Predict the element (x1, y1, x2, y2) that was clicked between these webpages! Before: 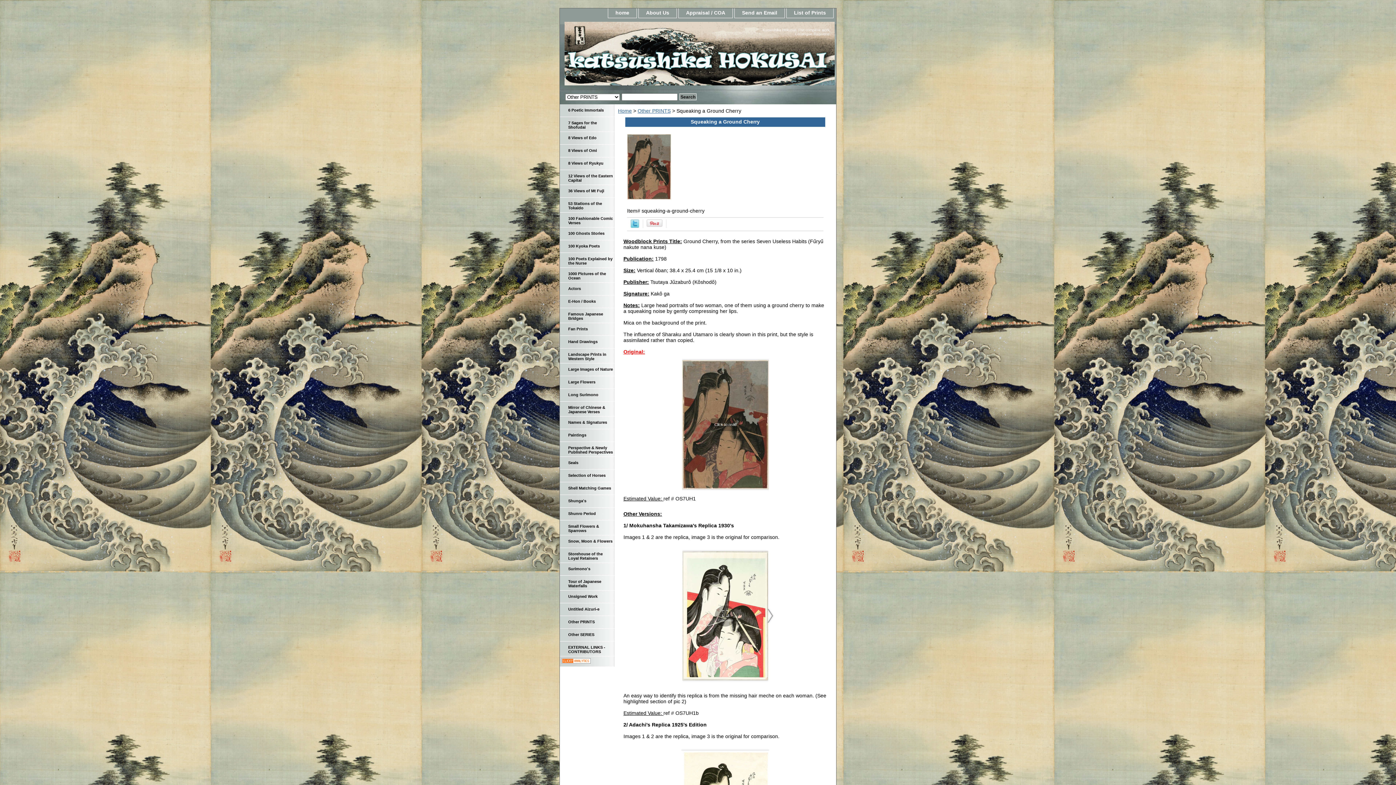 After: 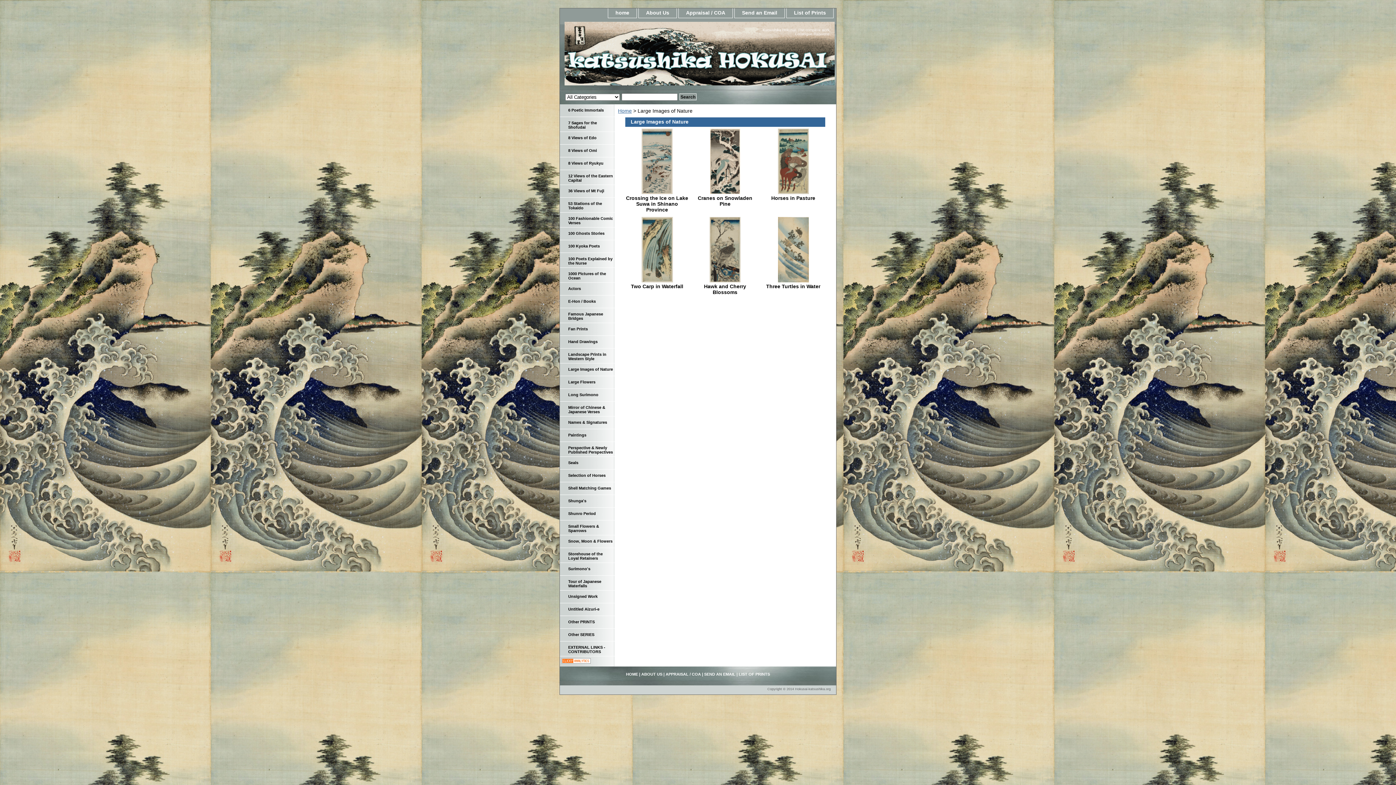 Action: label: Large Images of Nature bbox: (560, 363, 614, 376)